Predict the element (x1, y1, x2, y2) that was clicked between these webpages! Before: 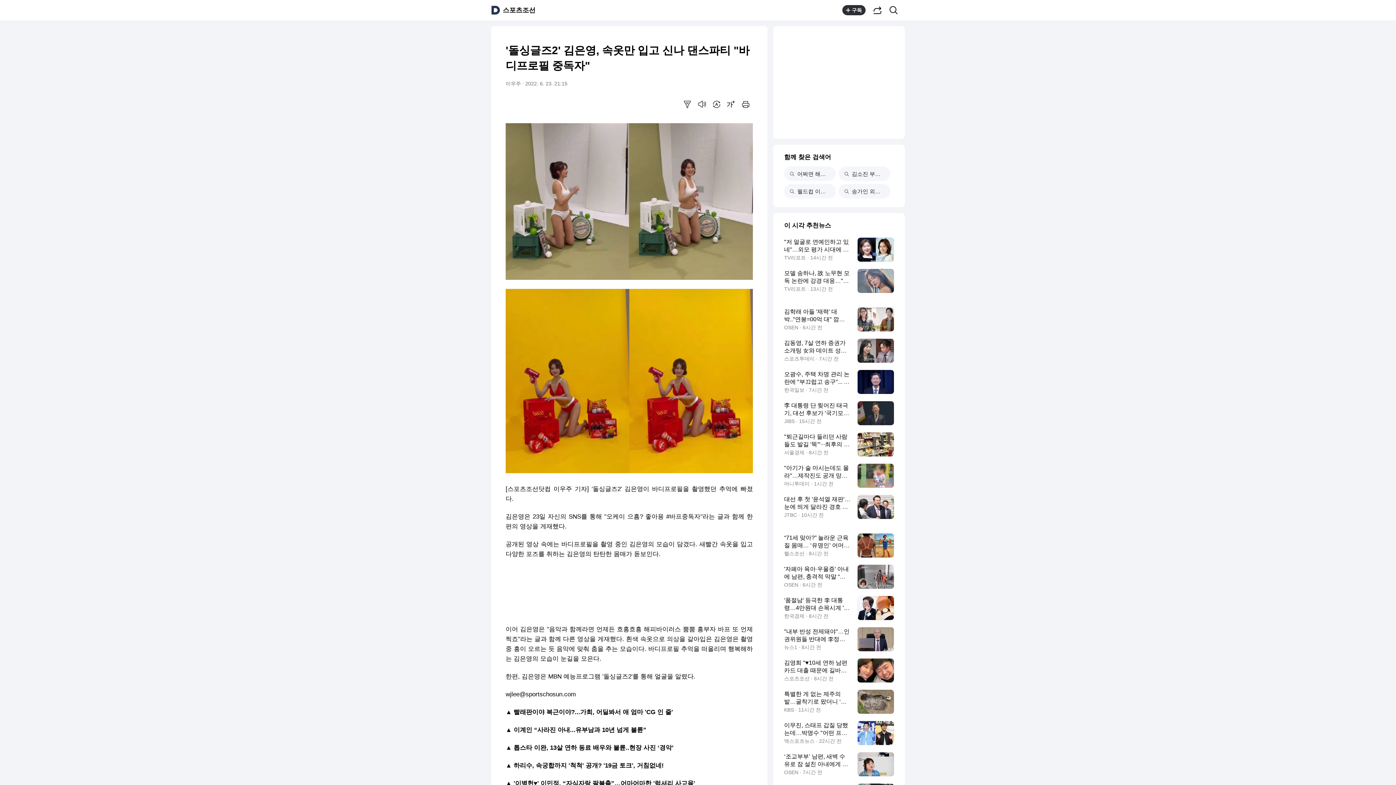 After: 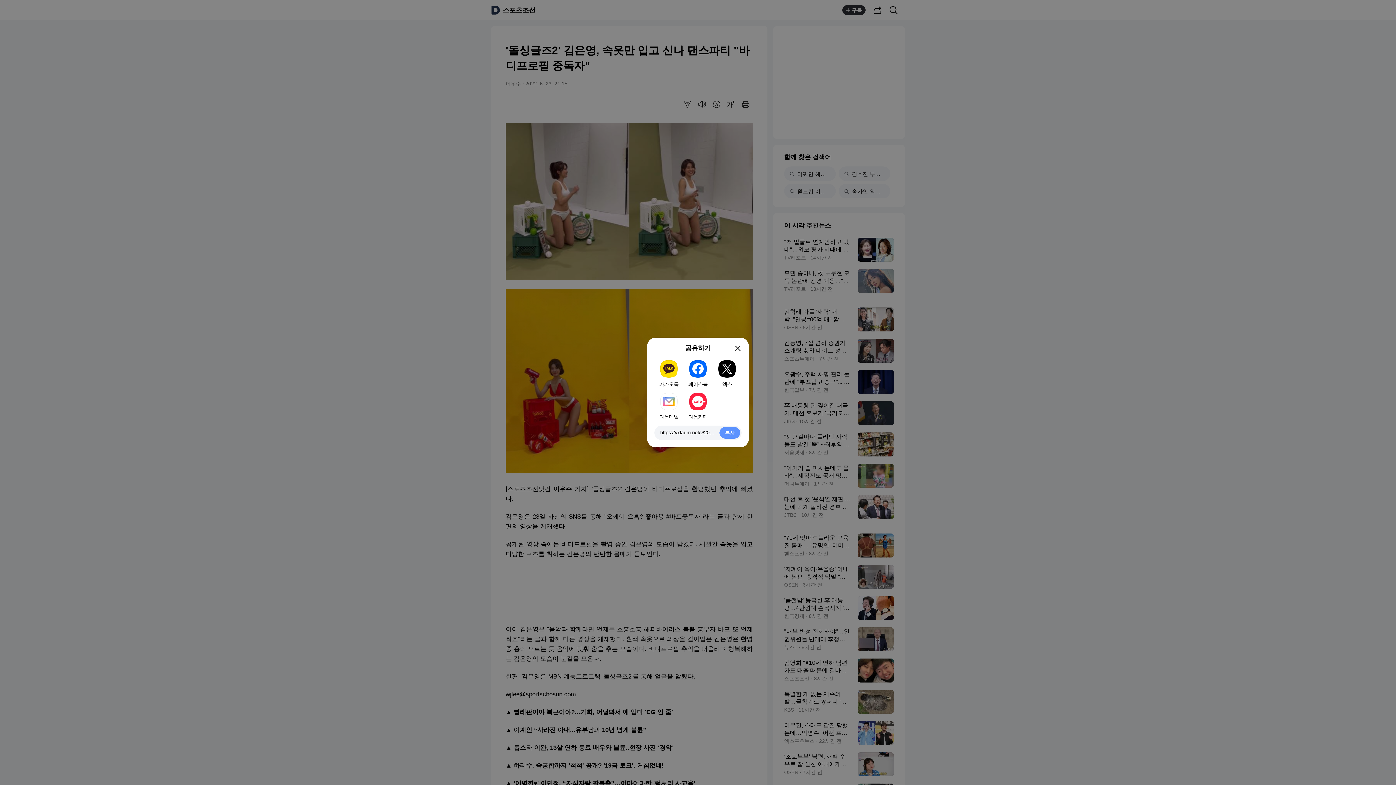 Action: bbox: (871, 3, 884, 16) label: 공유하기